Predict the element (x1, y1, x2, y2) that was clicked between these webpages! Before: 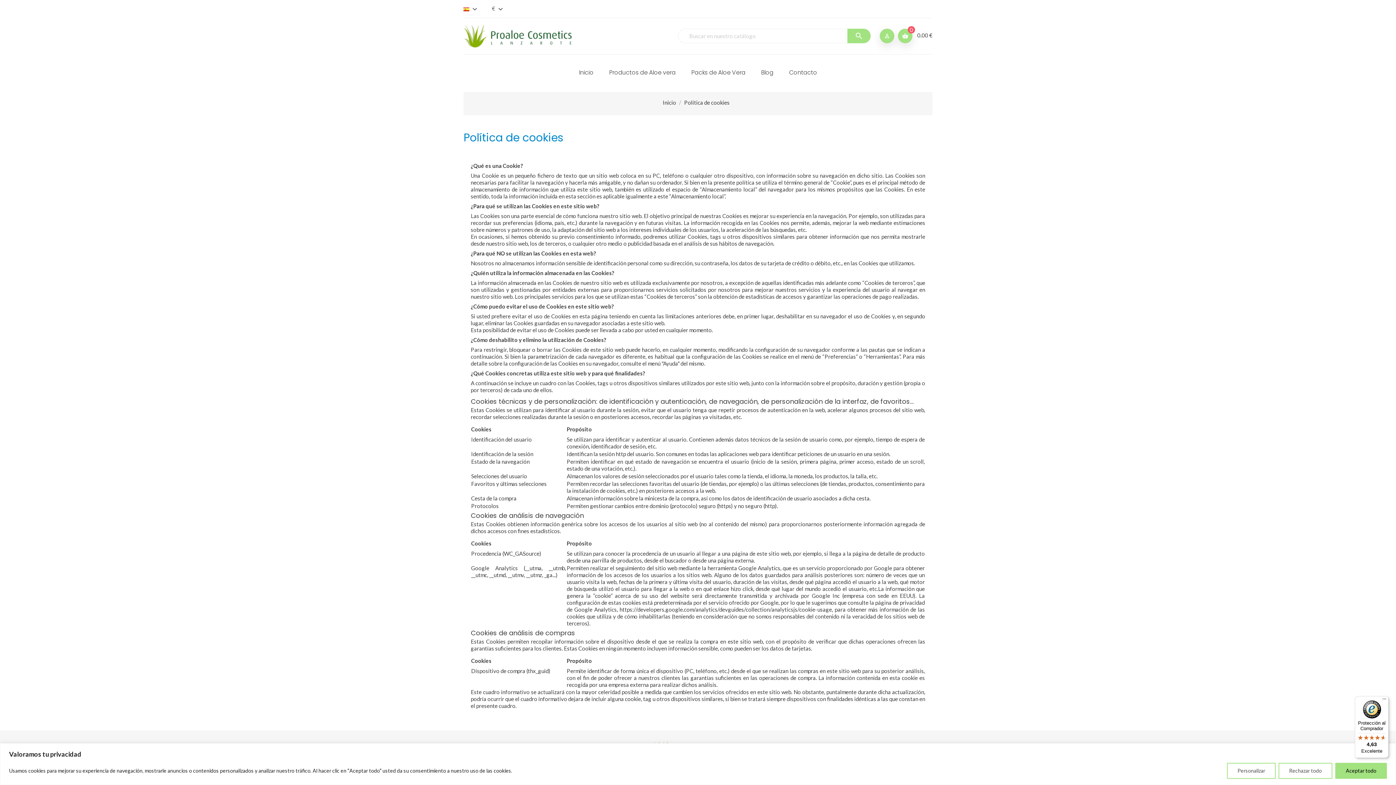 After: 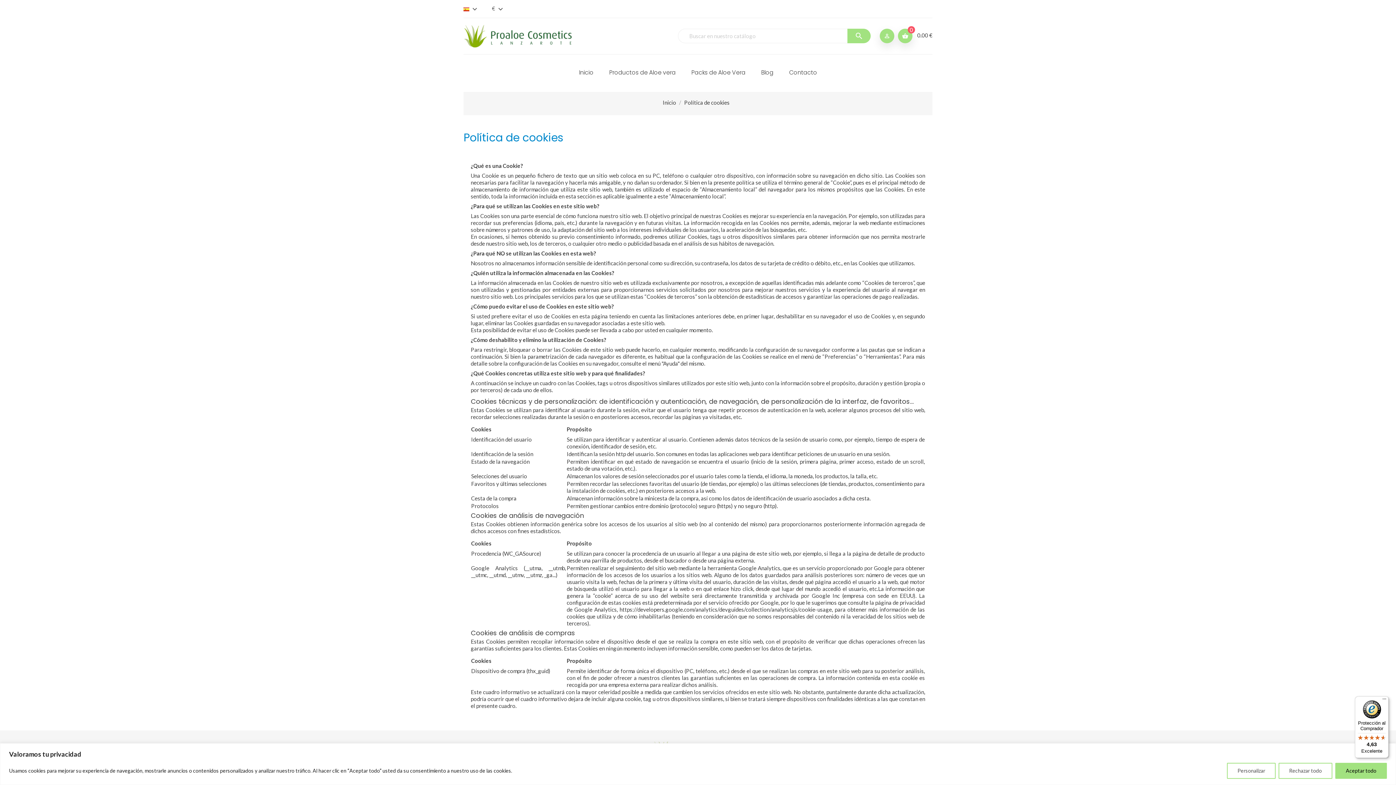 Action: label: Protección al Comprador

4,63

Excelente bbox: (1355, 696, 1389, 758)